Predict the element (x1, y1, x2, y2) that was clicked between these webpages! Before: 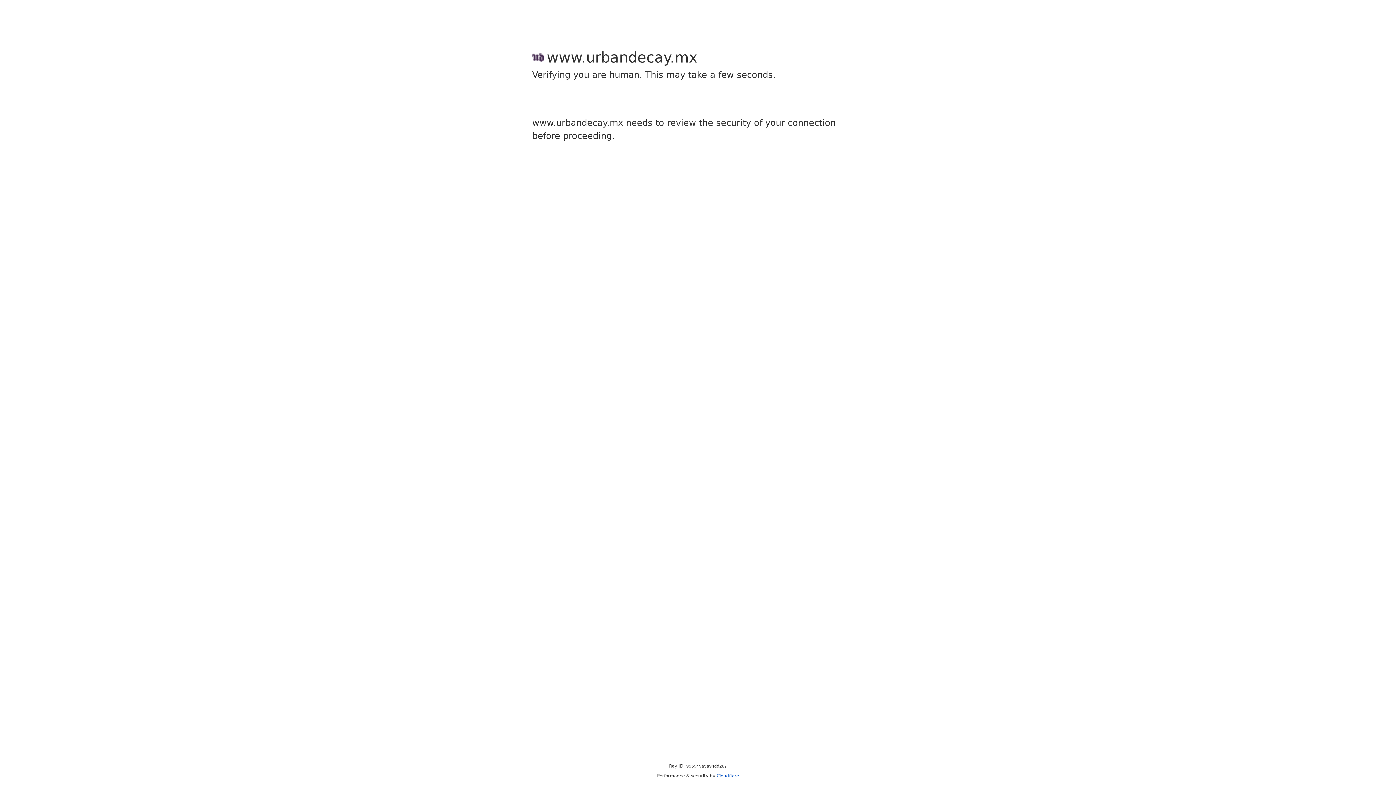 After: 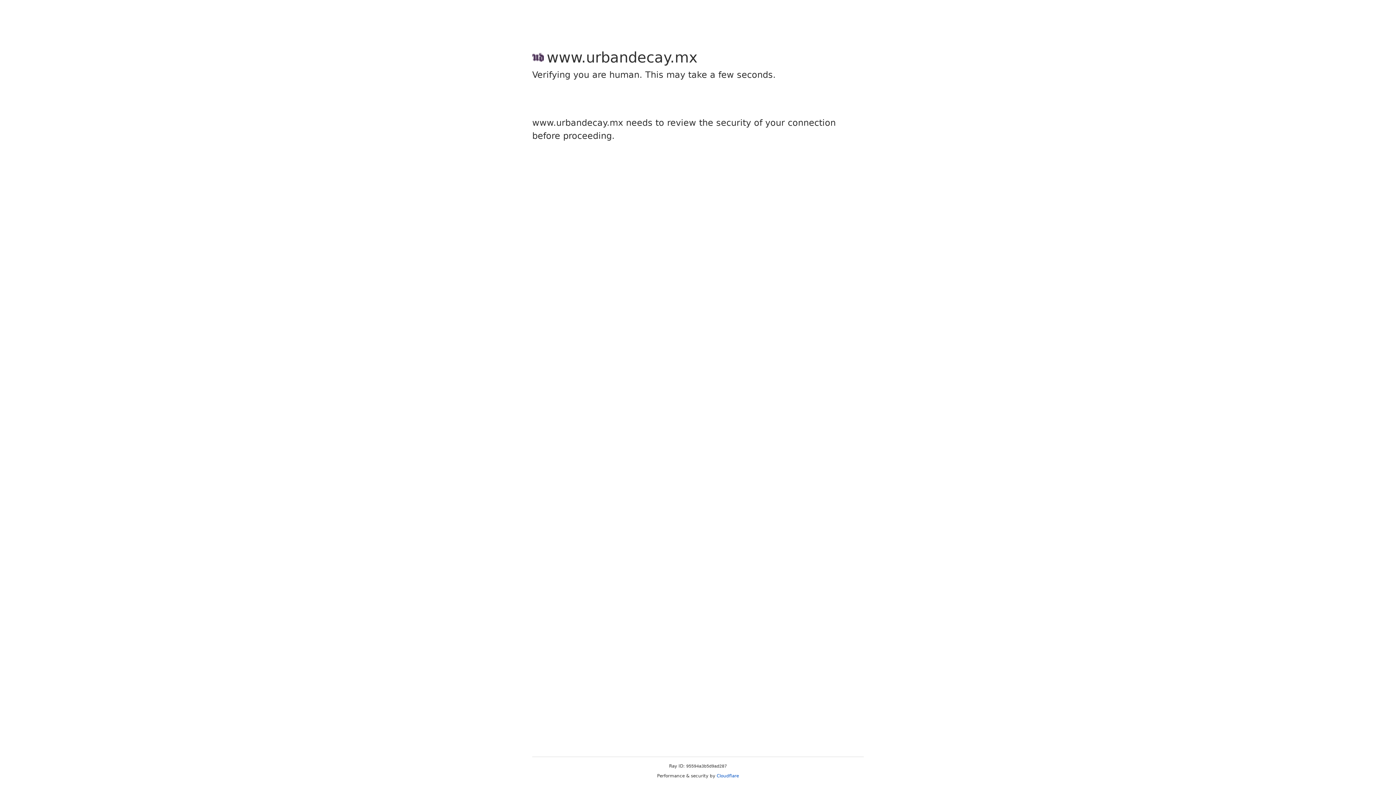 Action: label: Cloudflare bbox: (716, 773, 739, 778)